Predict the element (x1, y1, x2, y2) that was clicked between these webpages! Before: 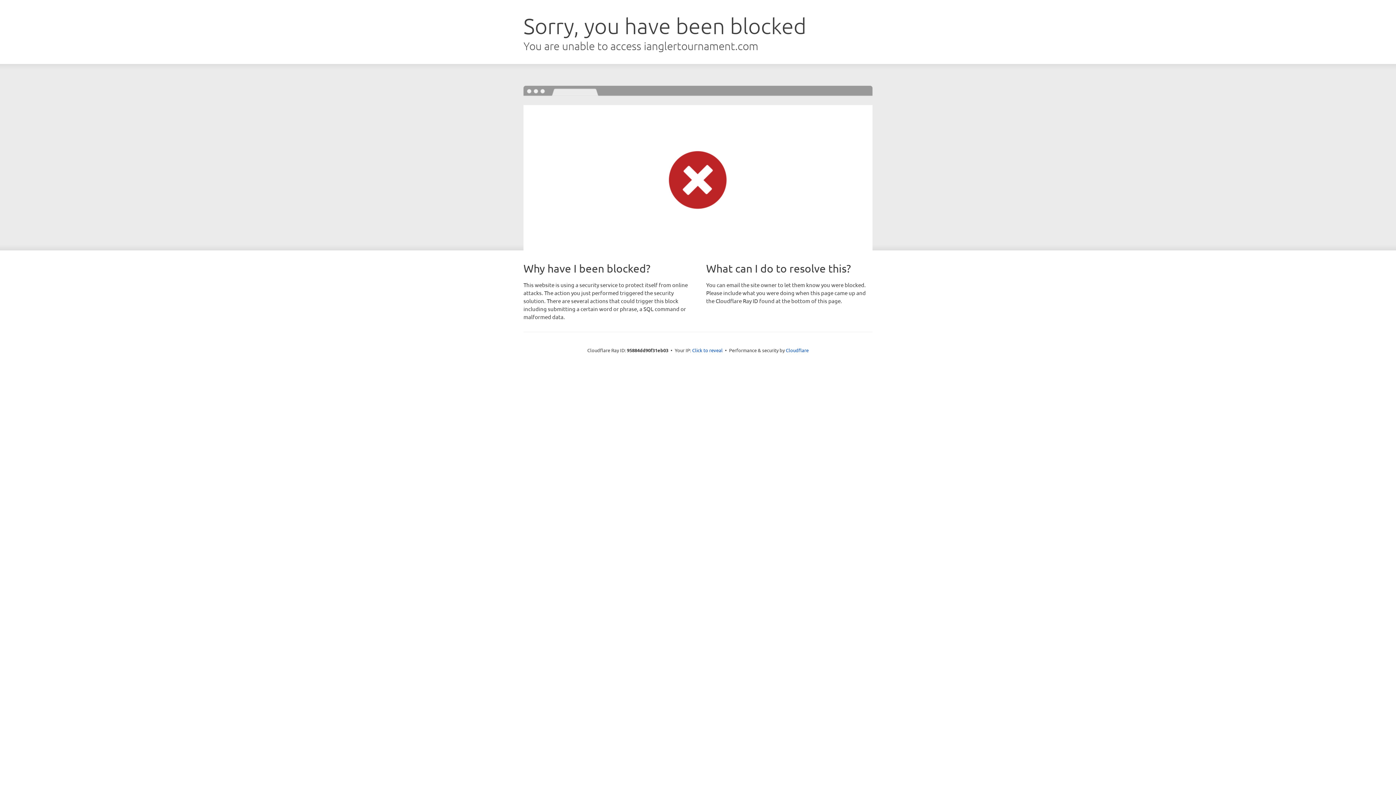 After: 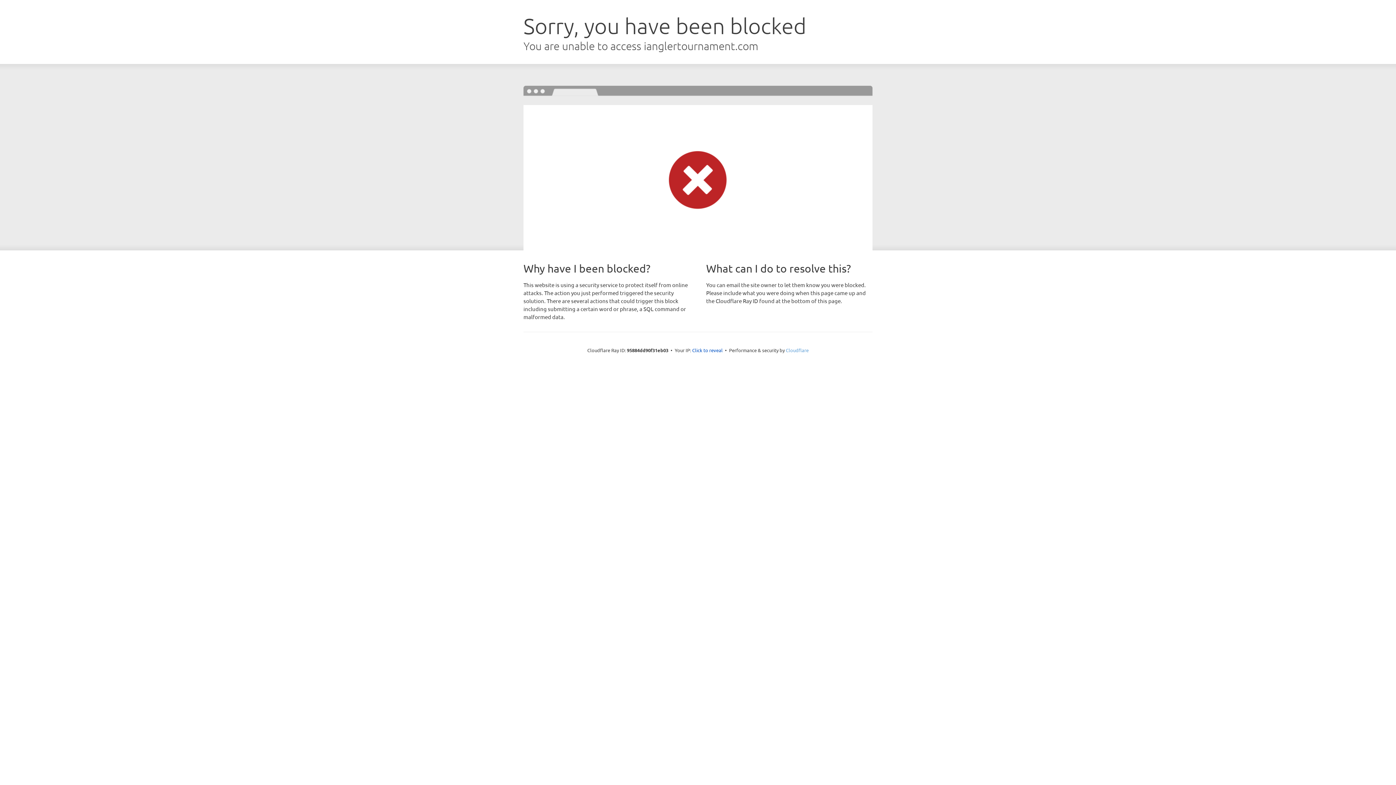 Action: label: Cloudflare bbox: (786, 347, 808, 353)